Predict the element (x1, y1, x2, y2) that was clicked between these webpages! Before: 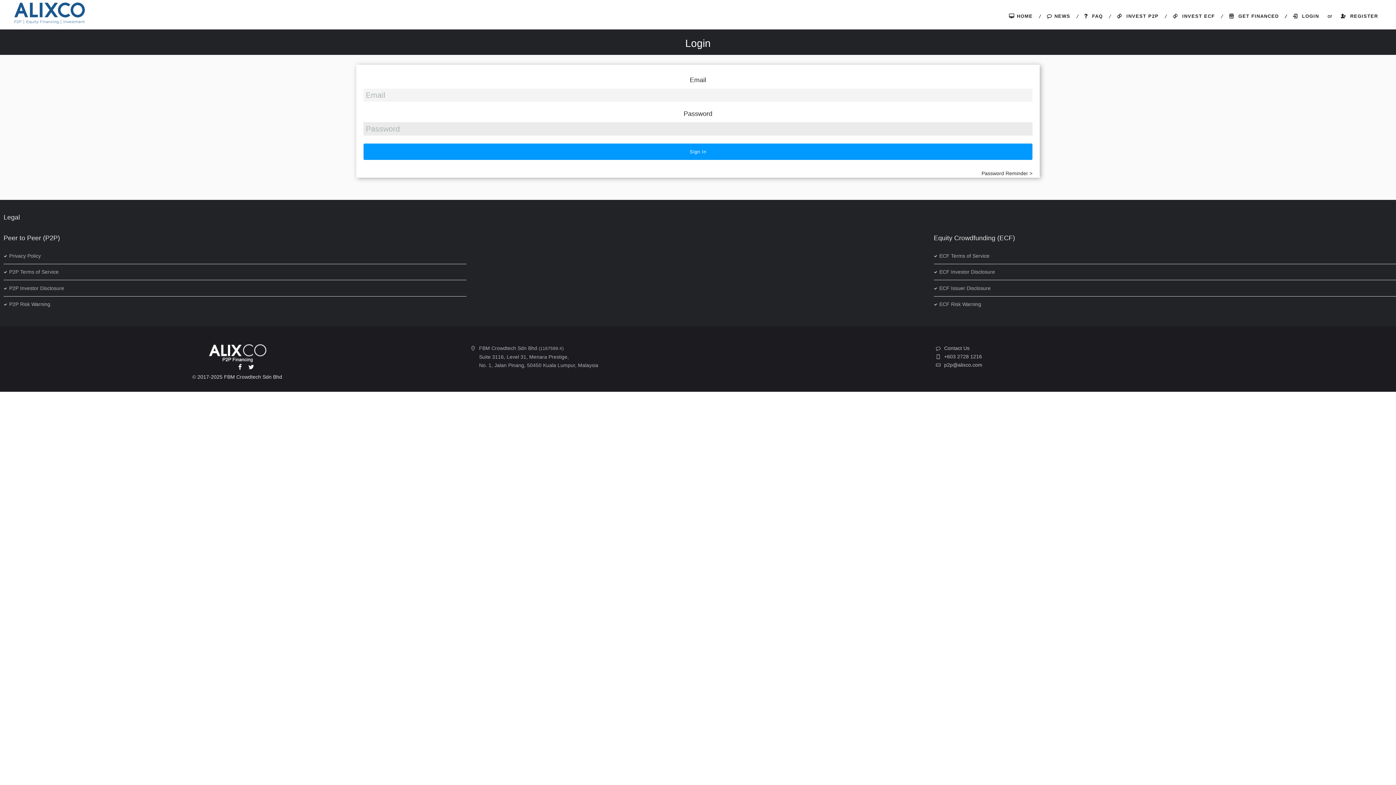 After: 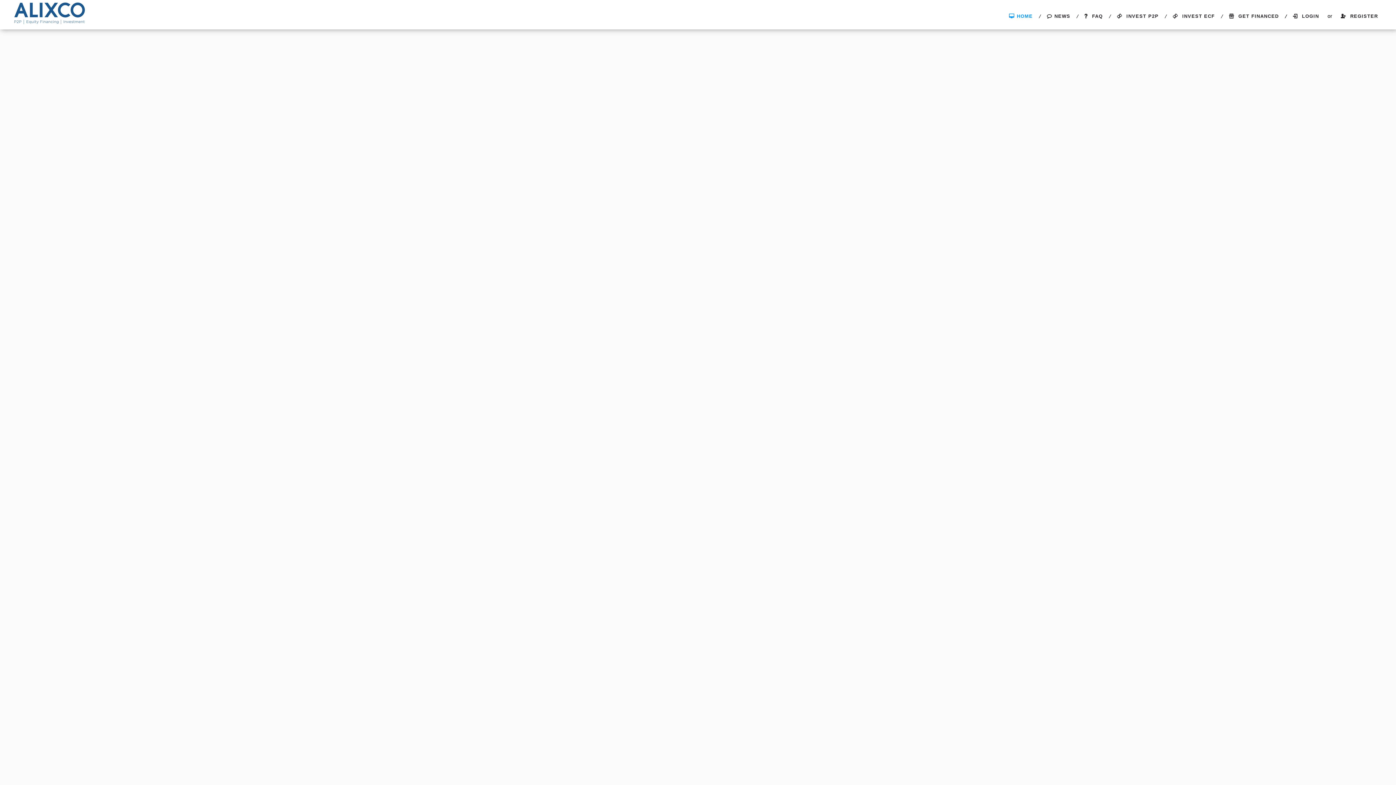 Action: bbox: (221, 363, 228, 371)